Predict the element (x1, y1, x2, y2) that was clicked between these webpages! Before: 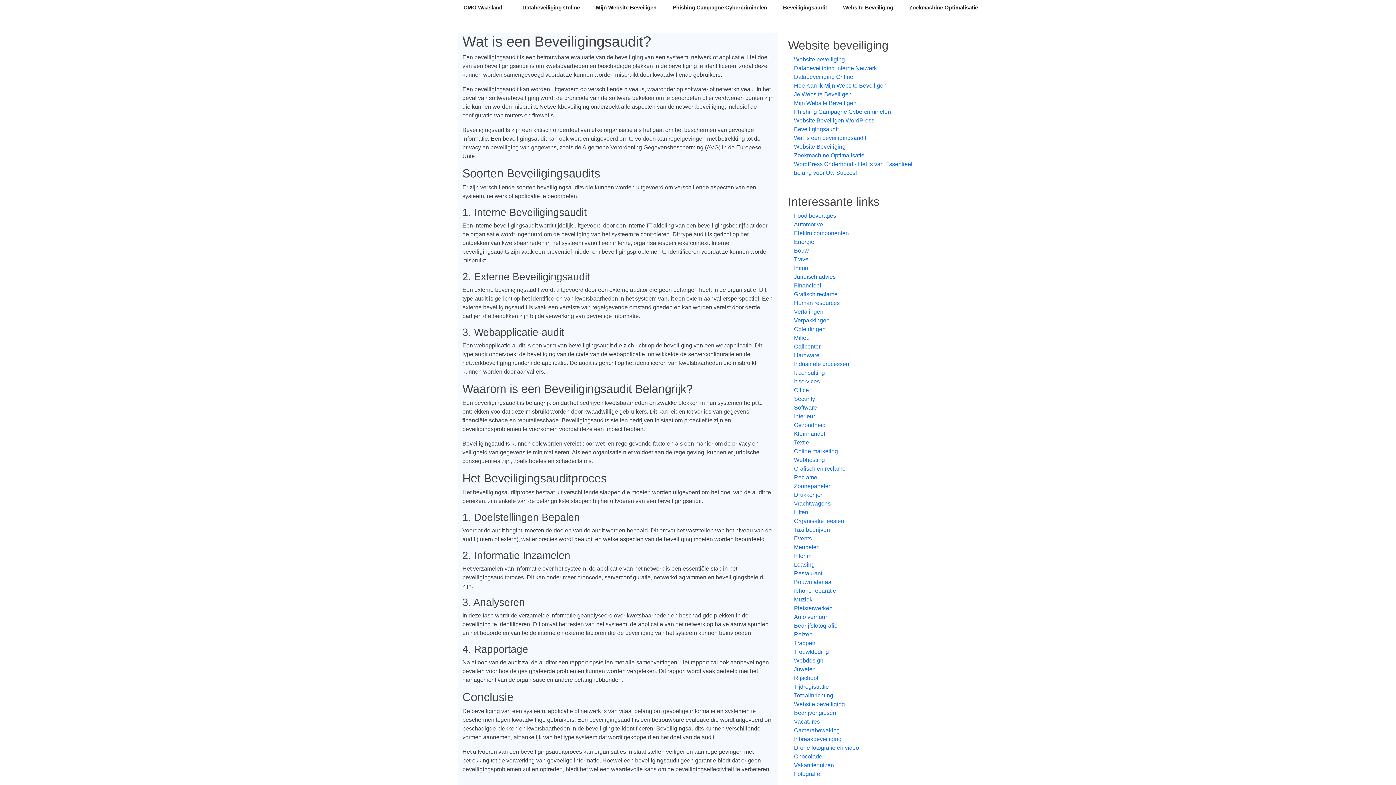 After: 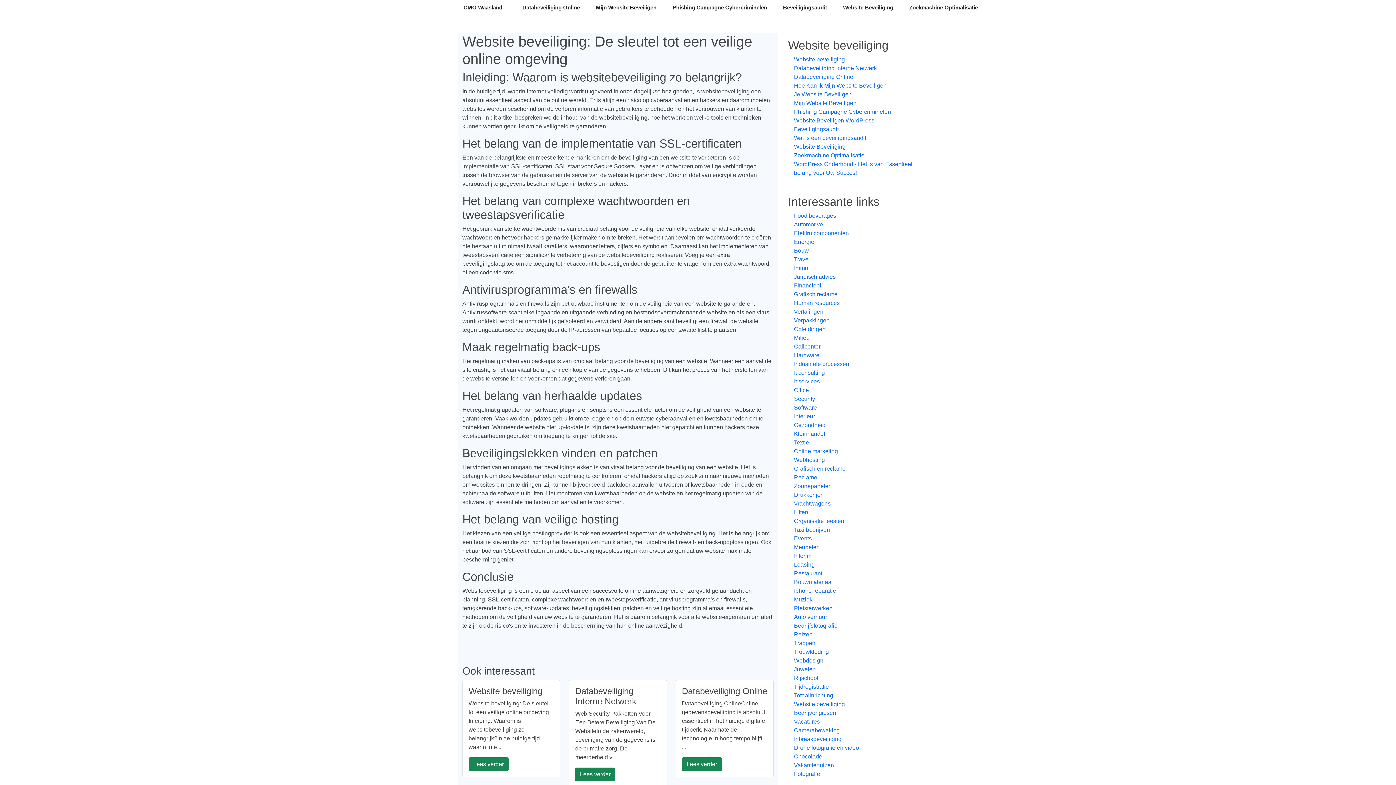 Action: bbox: (788, 142, 928, 151) label: Website Beveiliging